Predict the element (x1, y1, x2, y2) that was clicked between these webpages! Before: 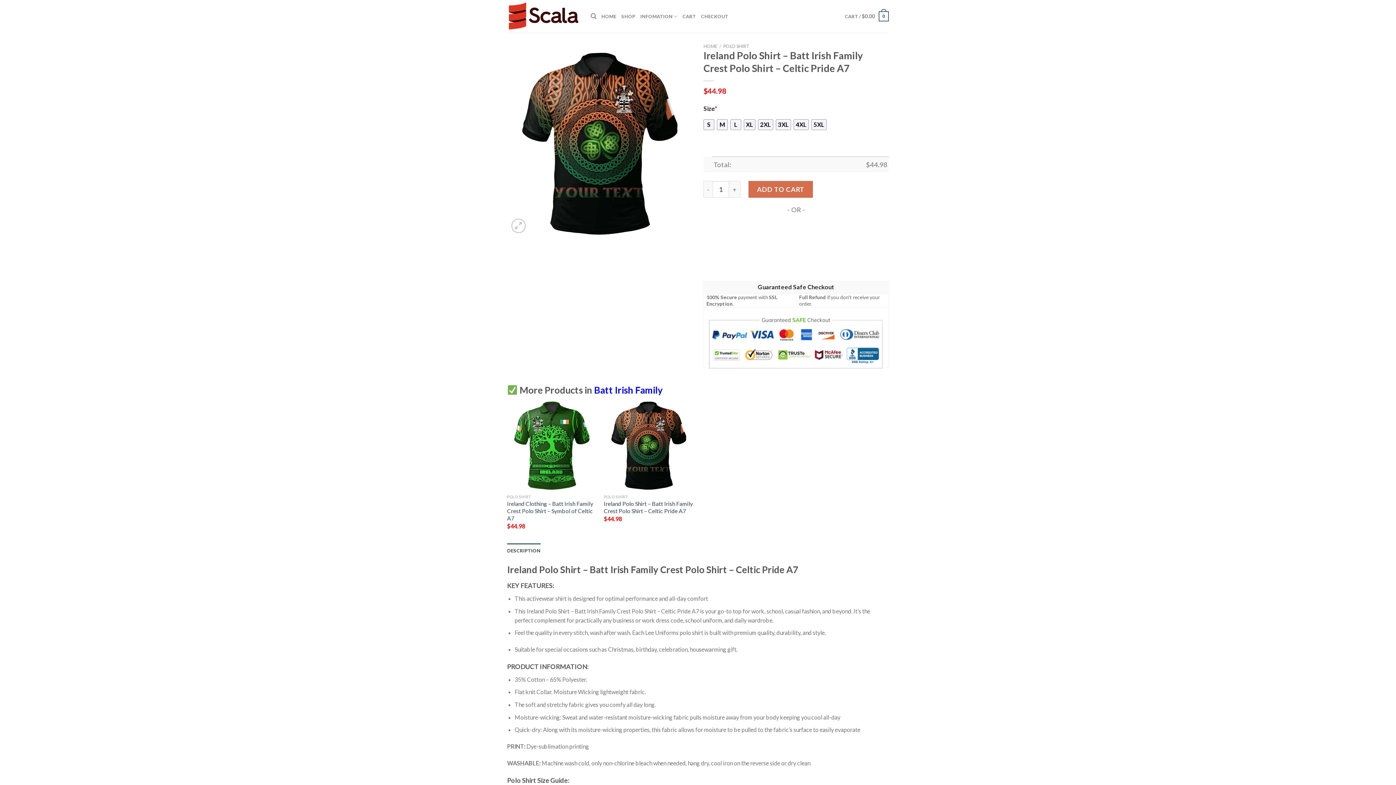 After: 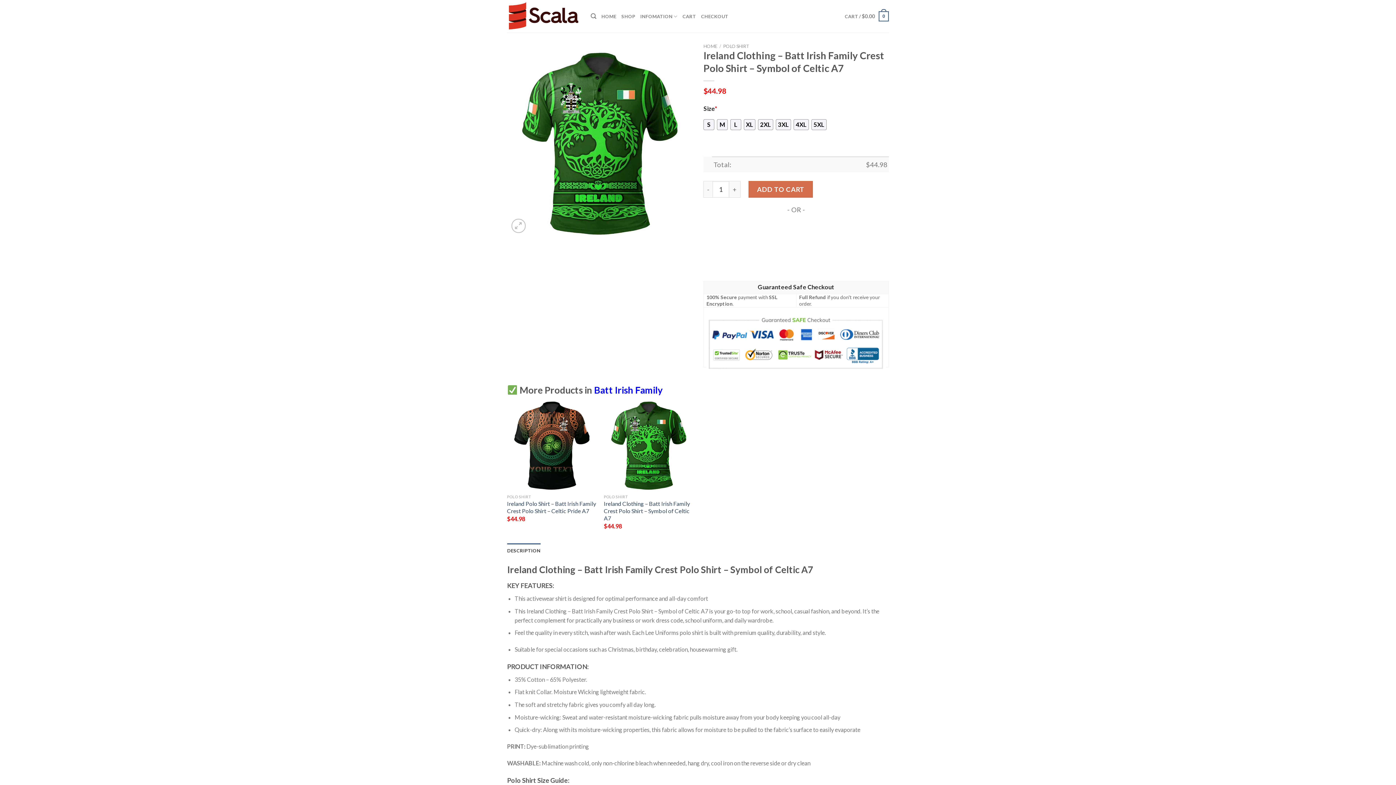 Action: bbox: (507, 500, 596, 522) label: Ireland Clothing – Batt Irish Family Crest Polo Shirt – Symbol of Celtic A7